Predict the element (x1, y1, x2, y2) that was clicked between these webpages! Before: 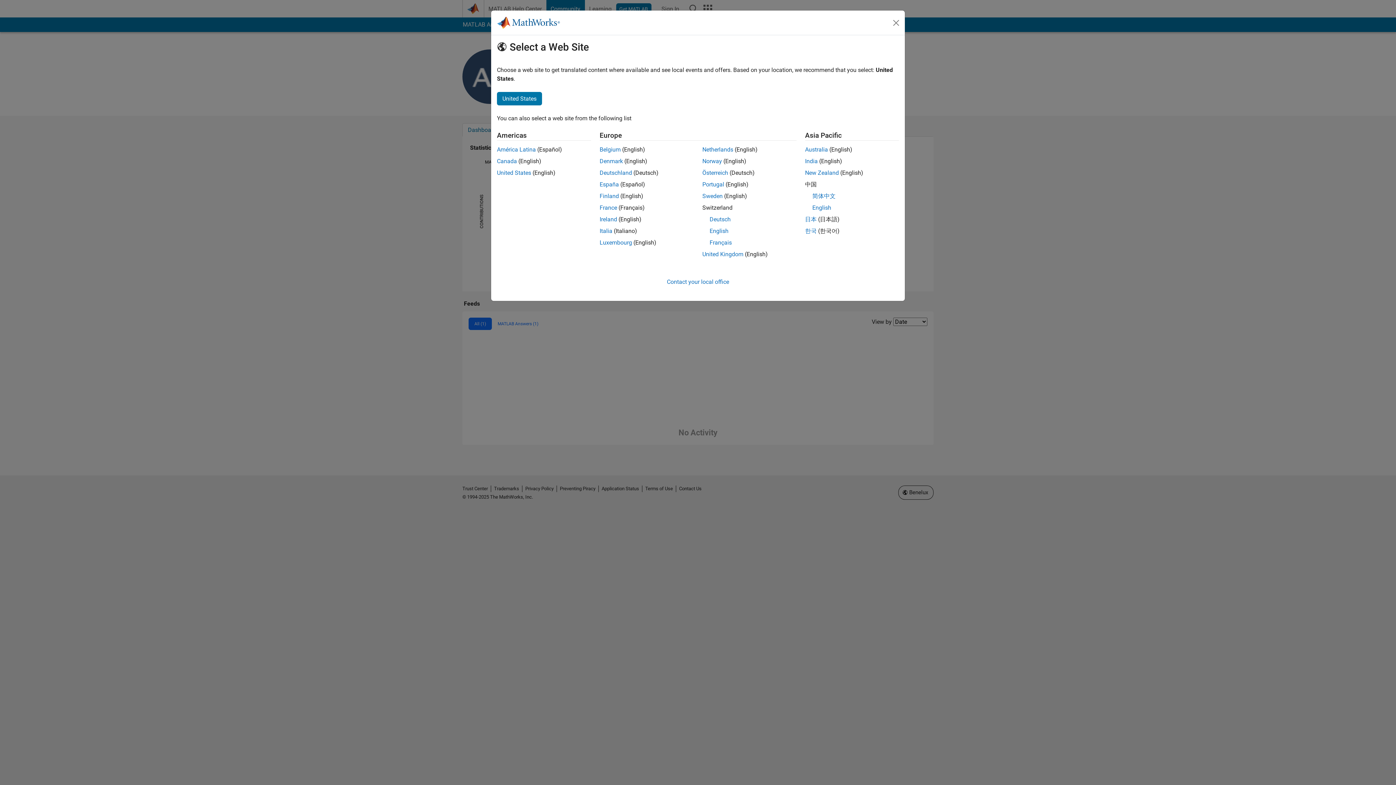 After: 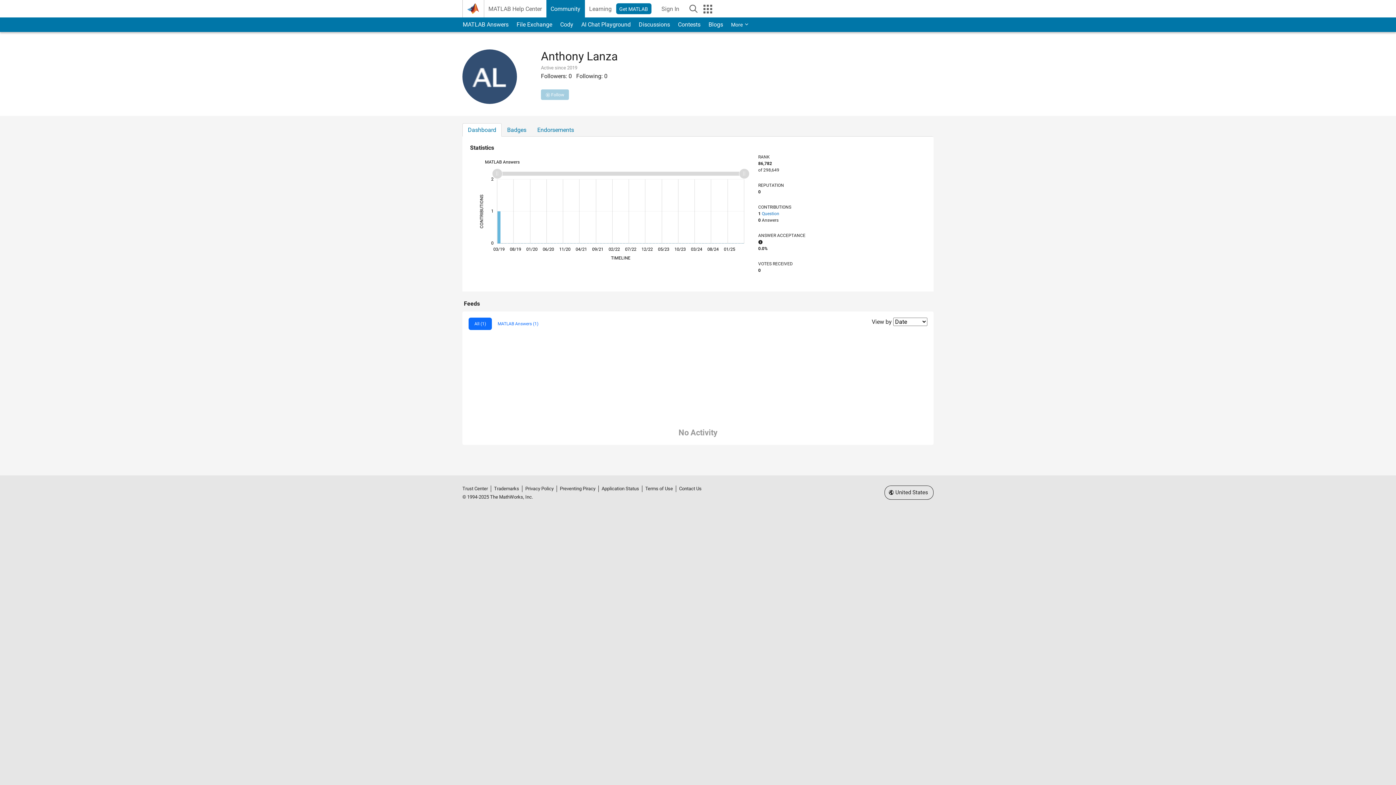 Action: bbox: (497, 92, 542, 105) label: United States